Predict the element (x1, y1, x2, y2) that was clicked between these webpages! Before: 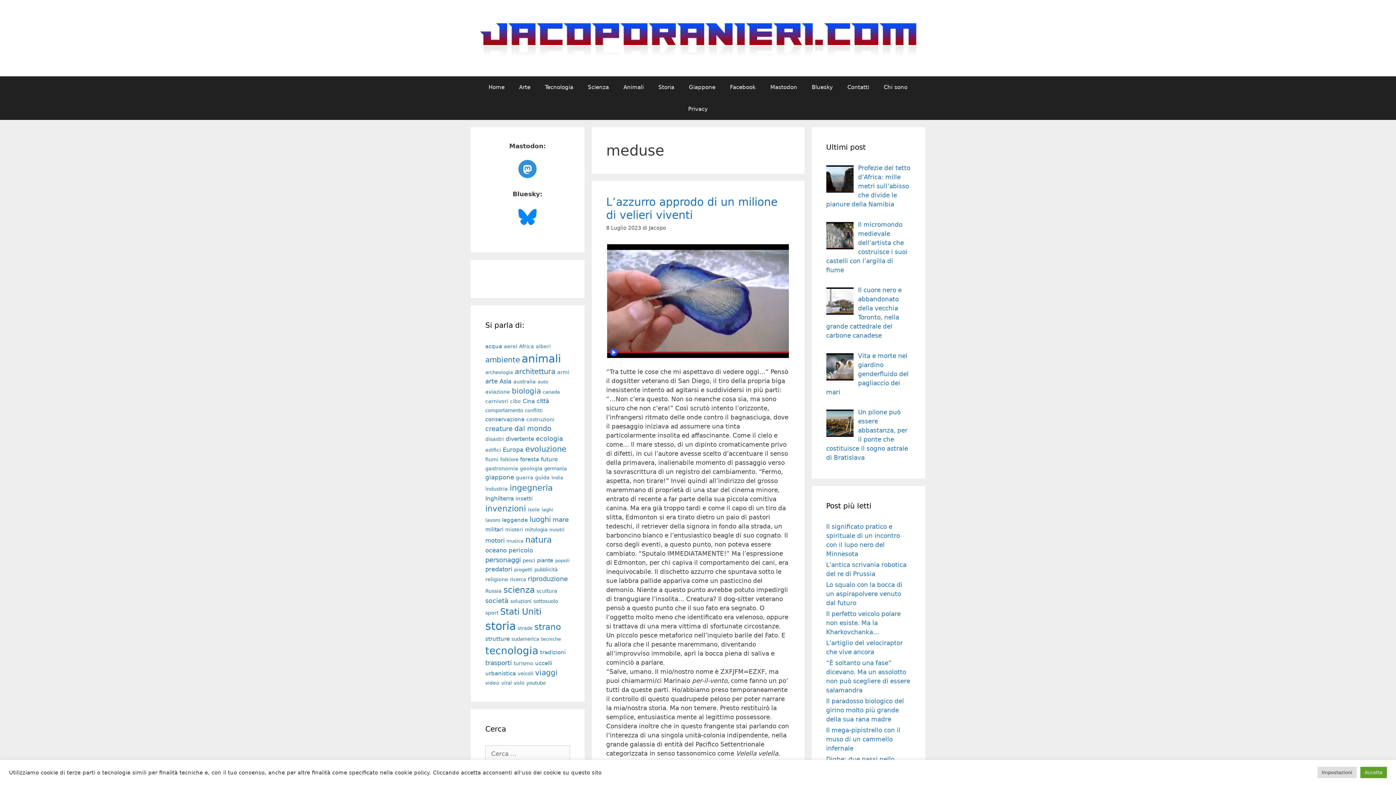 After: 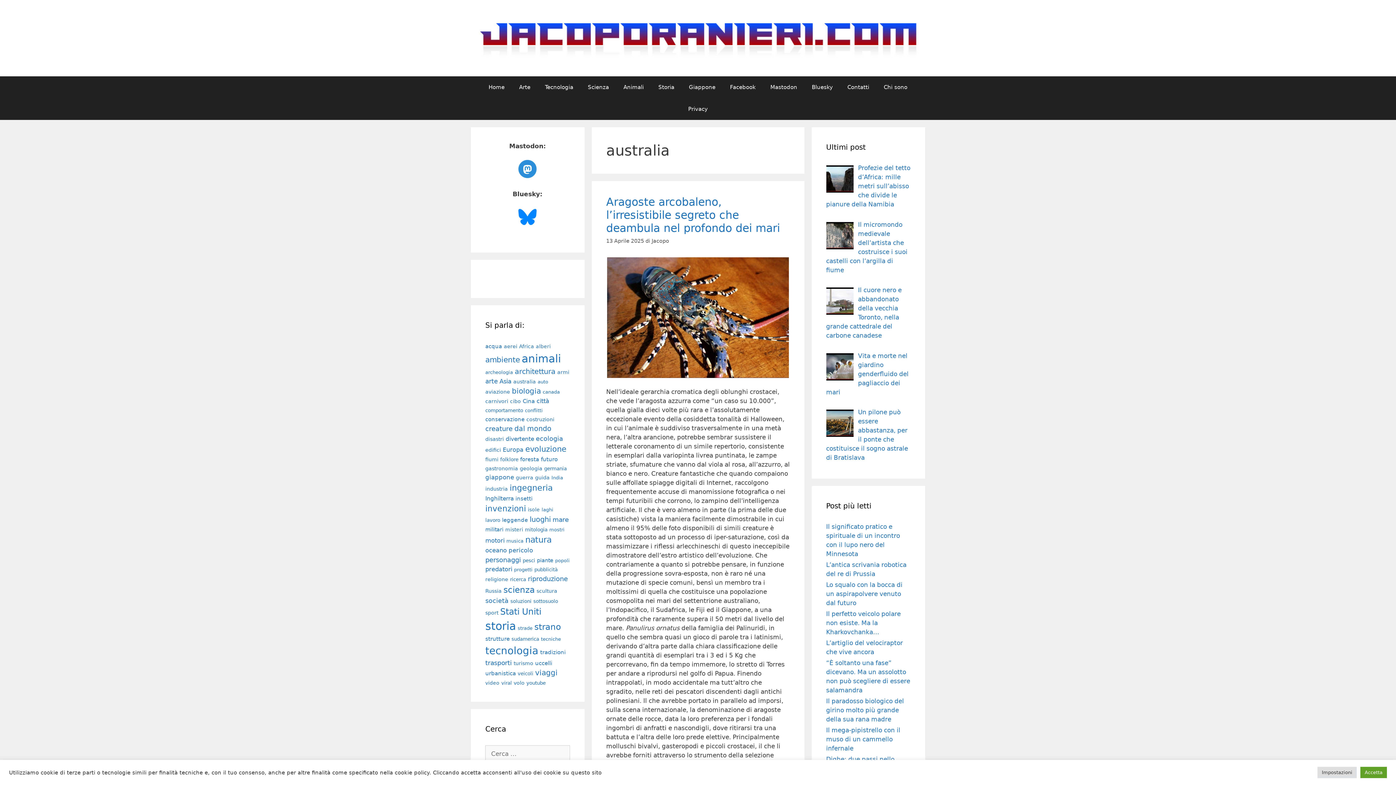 Action: label: australia bbox: (513, 378, 536, 384)